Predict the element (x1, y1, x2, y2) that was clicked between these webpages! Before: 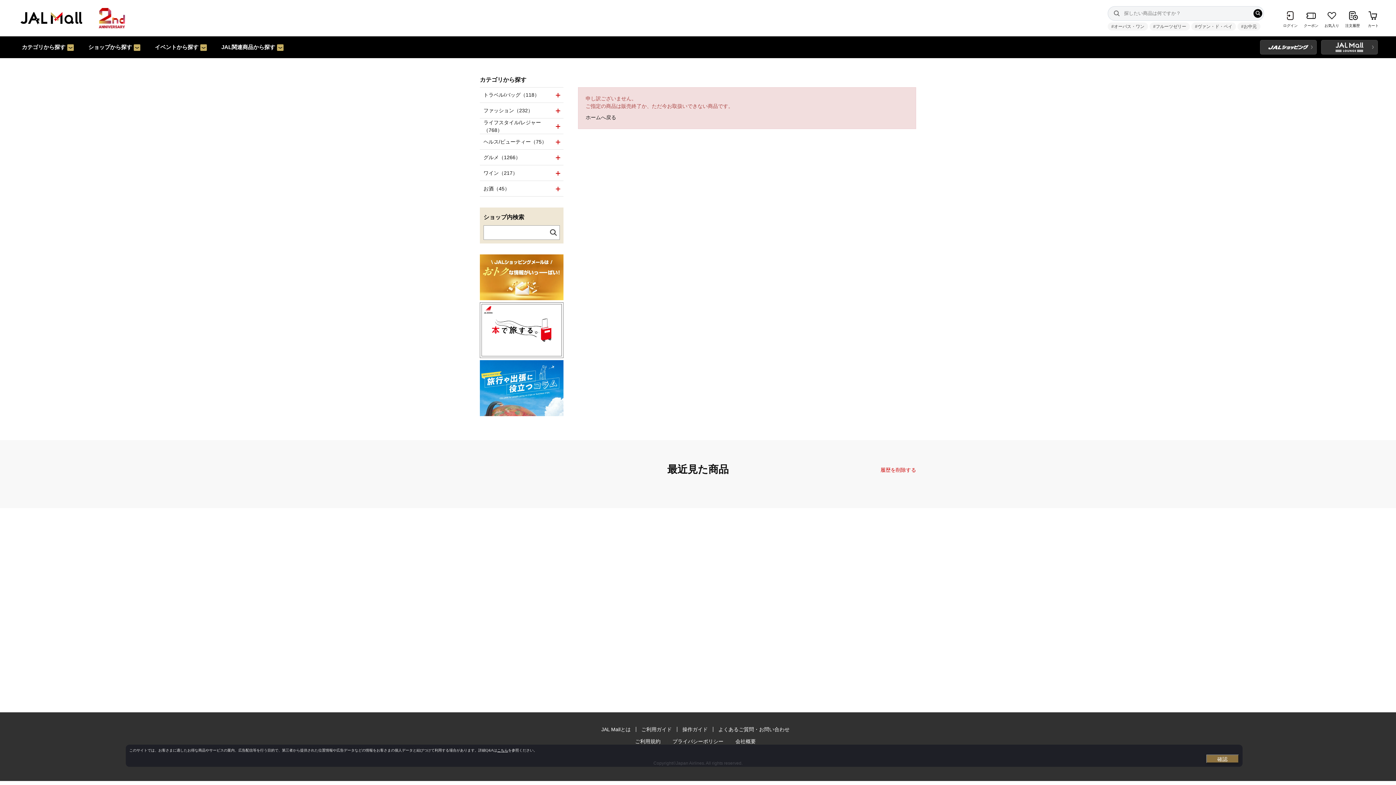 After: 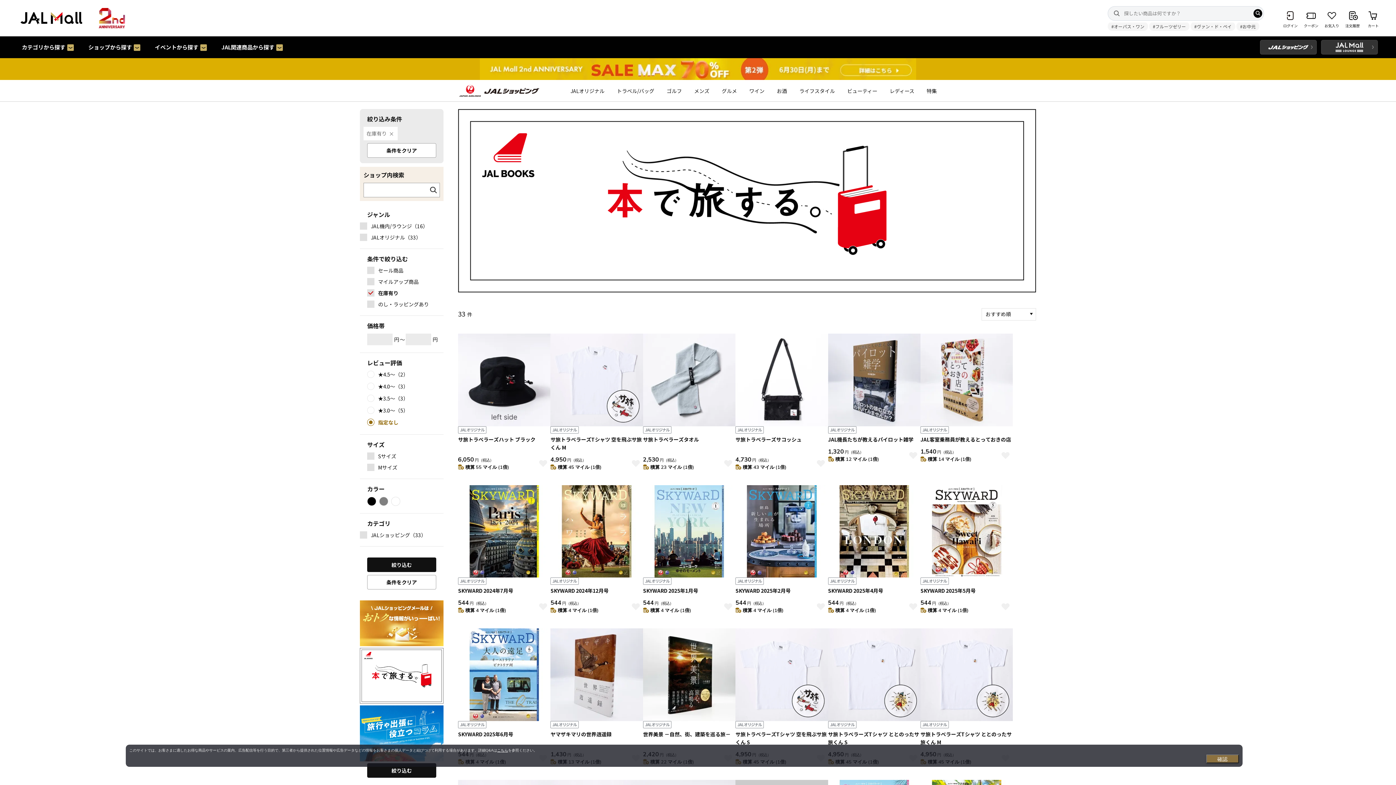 Action: bbox: (480, 353, 563, 359)